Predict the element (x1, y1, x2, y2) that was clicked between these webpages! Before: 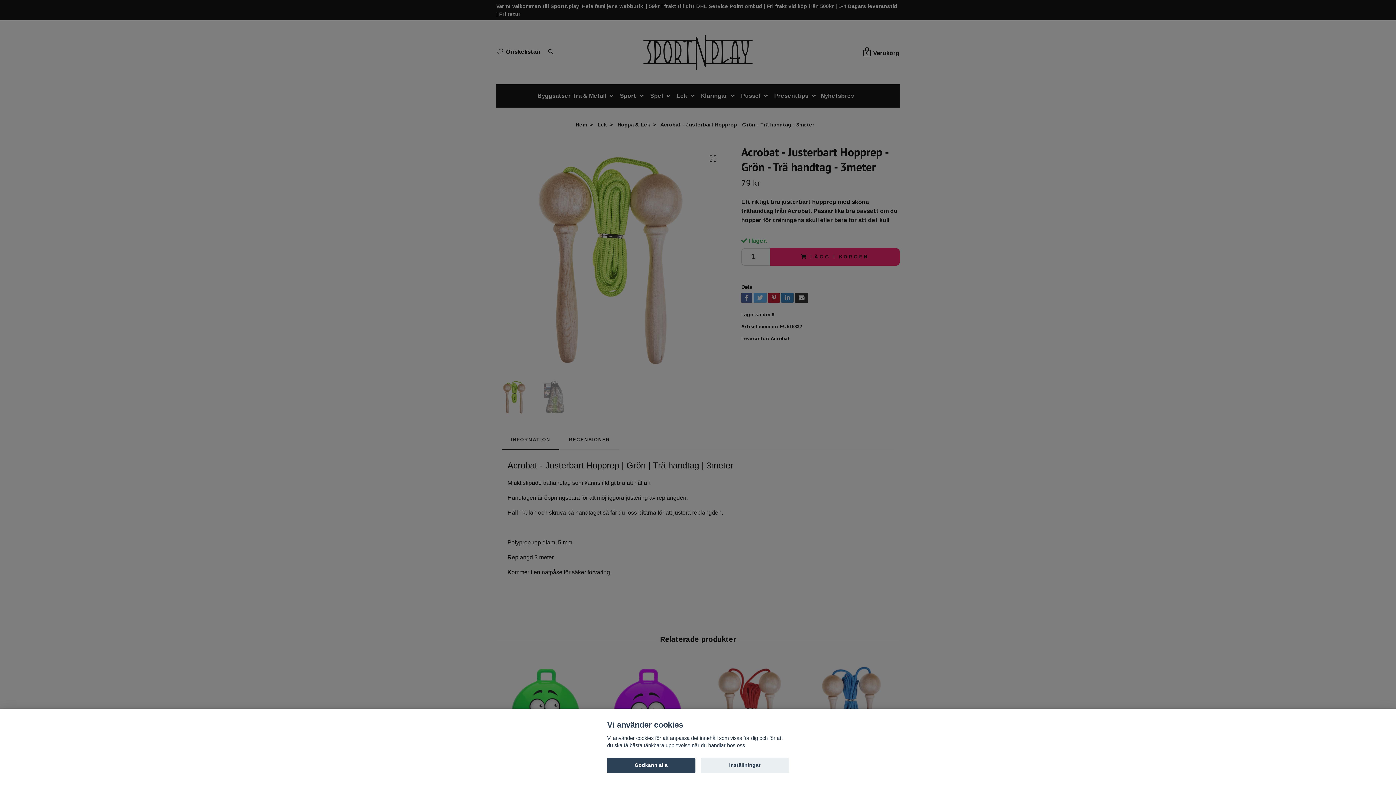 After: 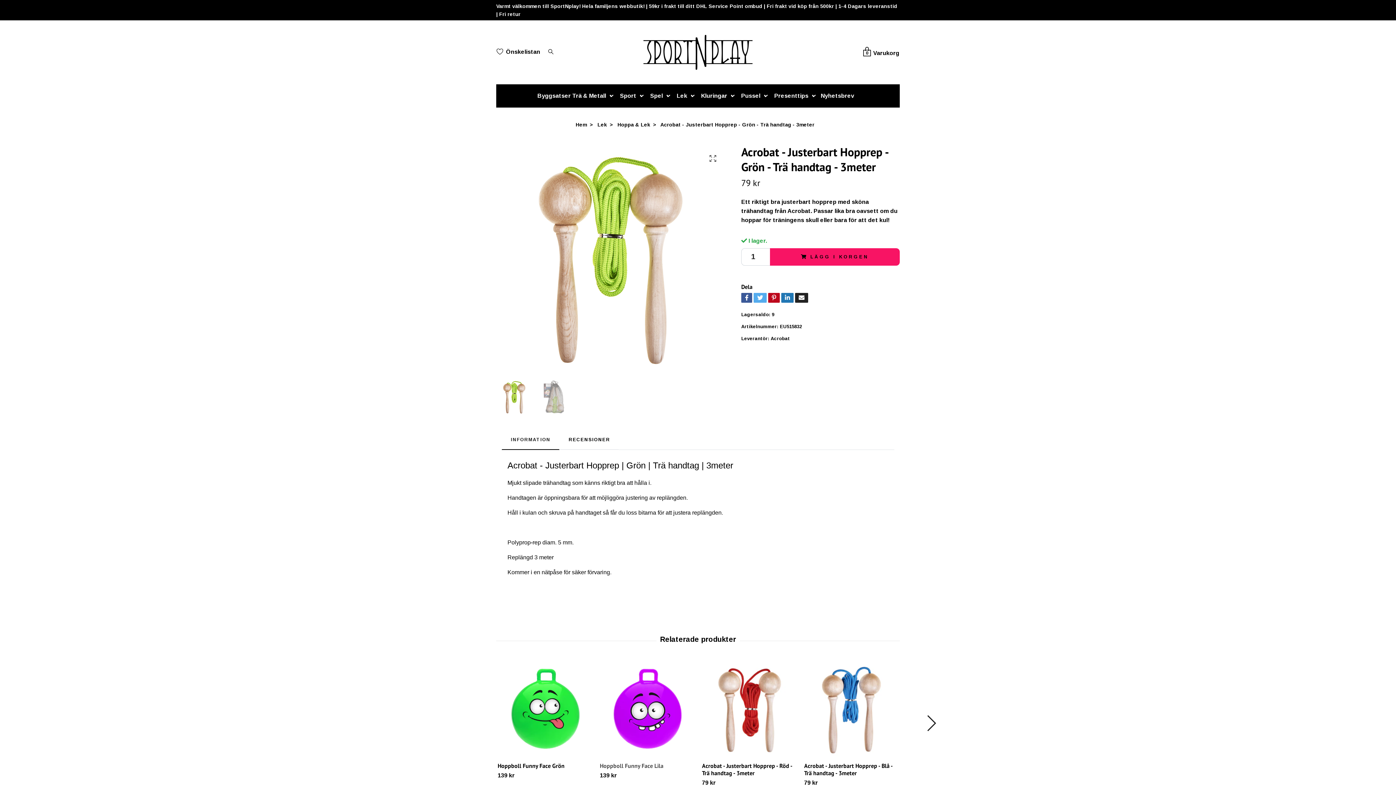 Action: label: Godkänn alla bbox: (607, 758, 695, 773)